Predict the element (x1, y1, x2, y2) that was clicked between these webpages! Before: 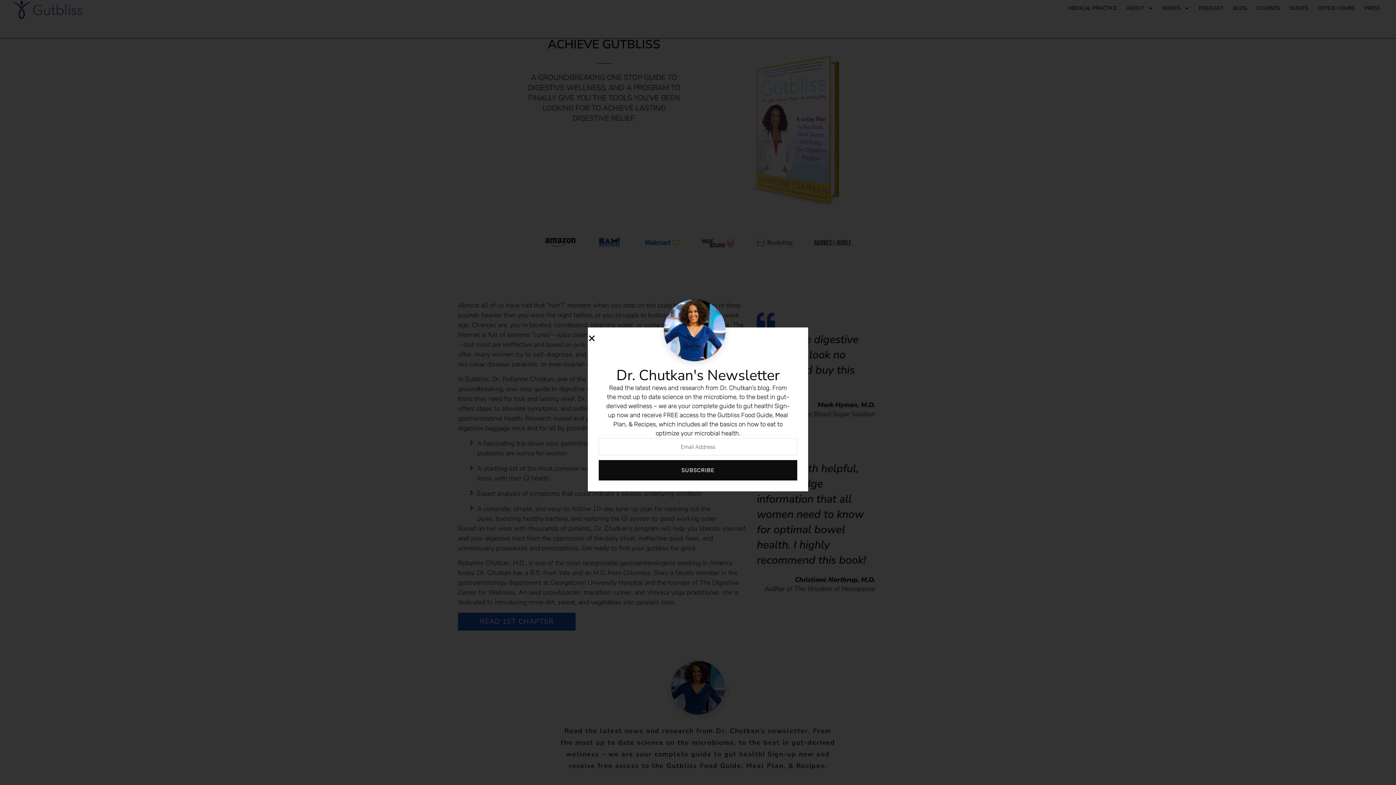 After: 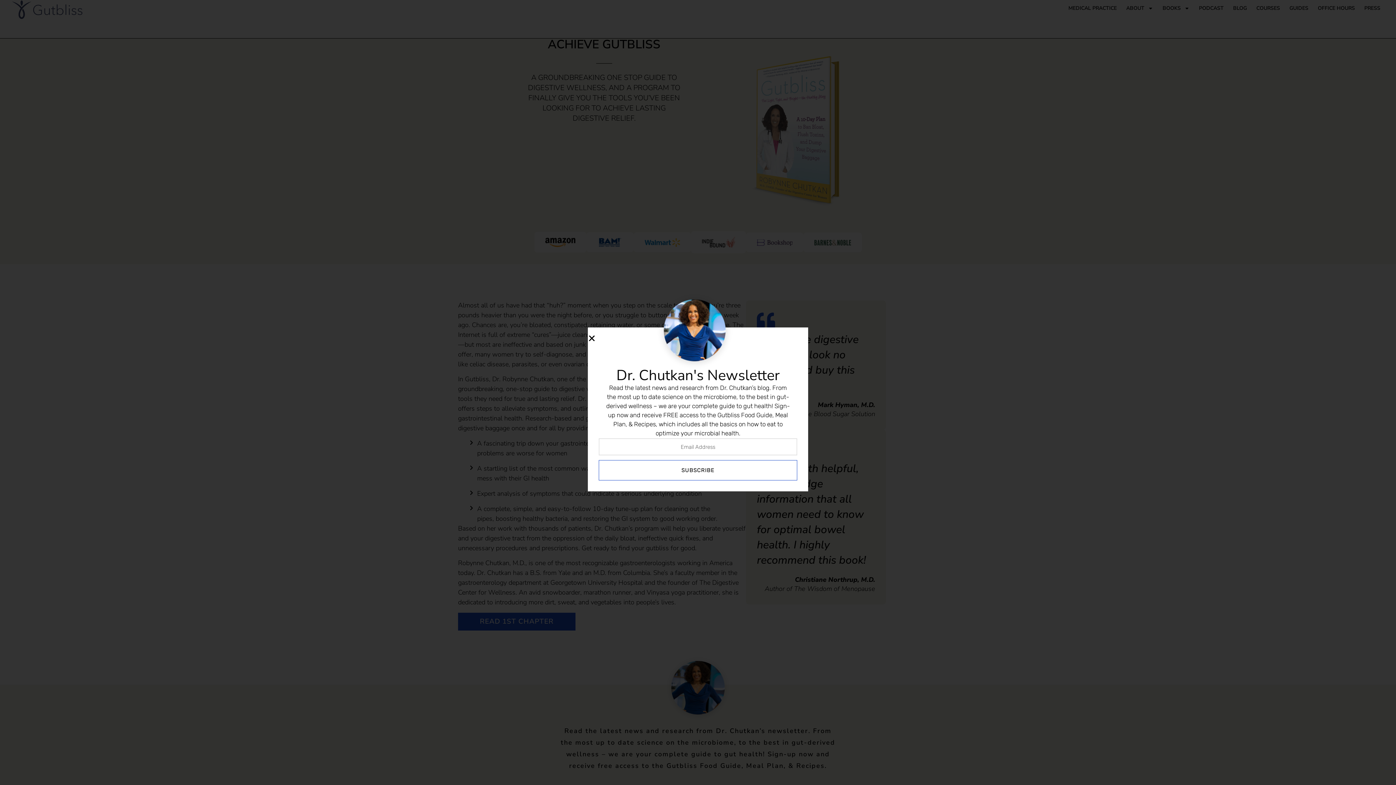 Action: label: SUBSCRIBE bbox: (598, 460, 797, 480)